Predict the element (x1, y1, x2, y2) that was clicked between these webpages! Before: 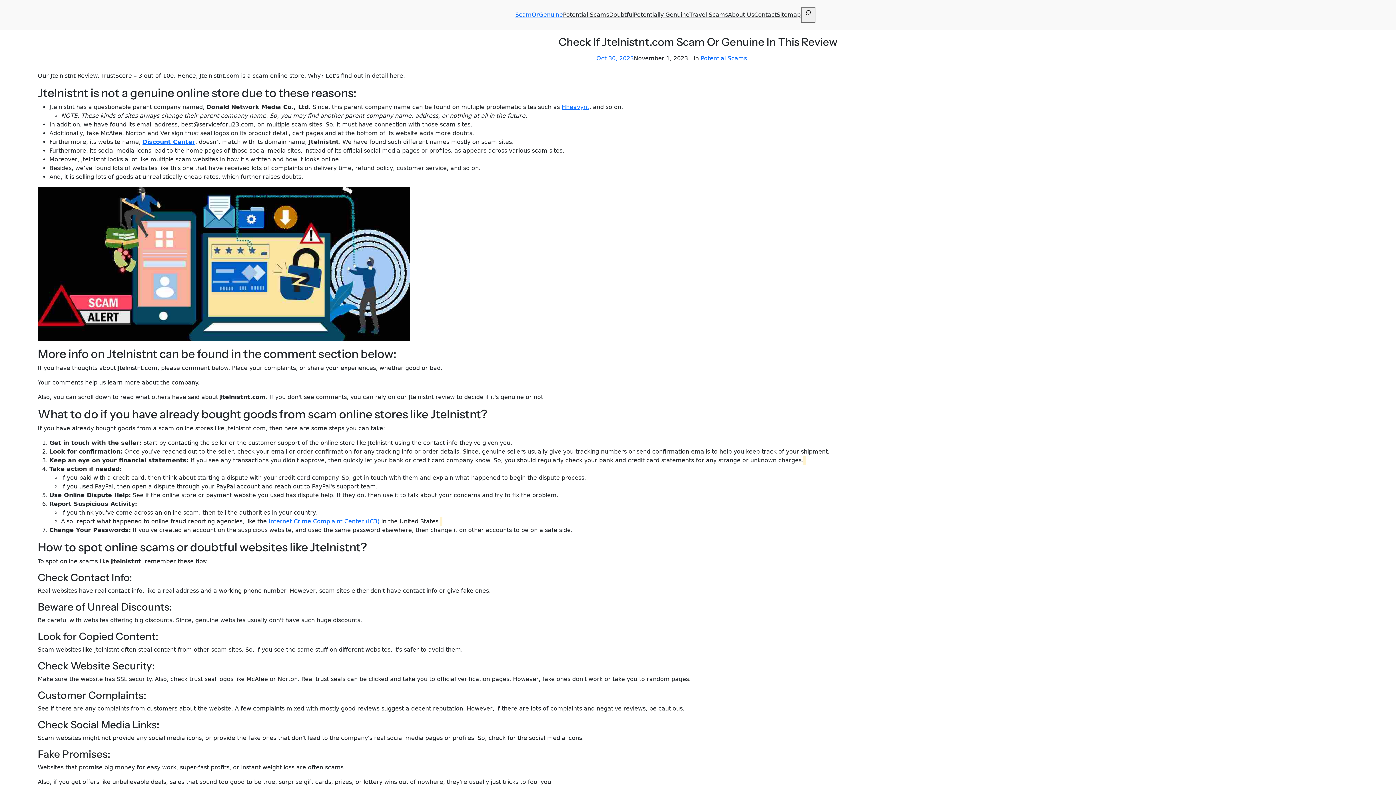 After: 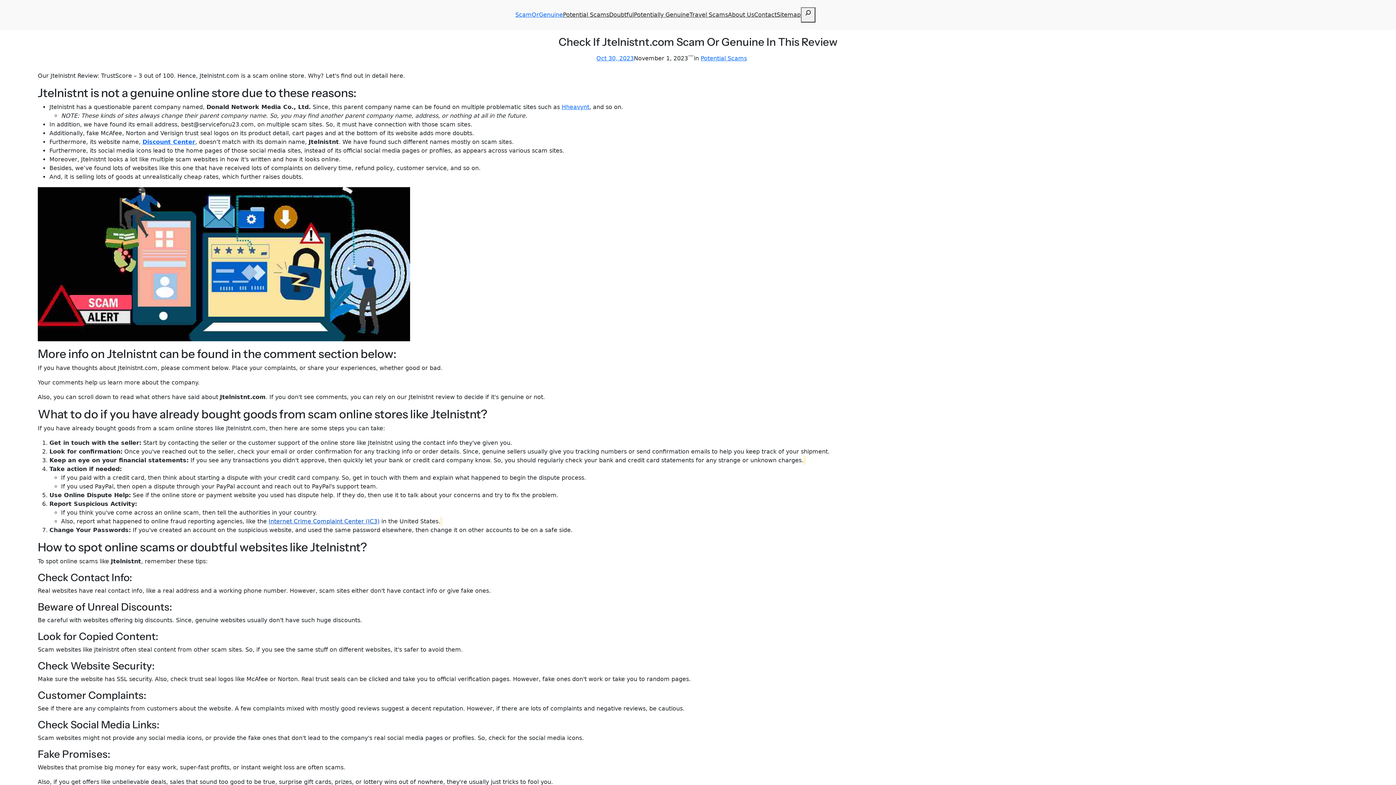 Action: bbox: (268, 518, 379, 525) label: Internet Crime Complaint Center (IC3)